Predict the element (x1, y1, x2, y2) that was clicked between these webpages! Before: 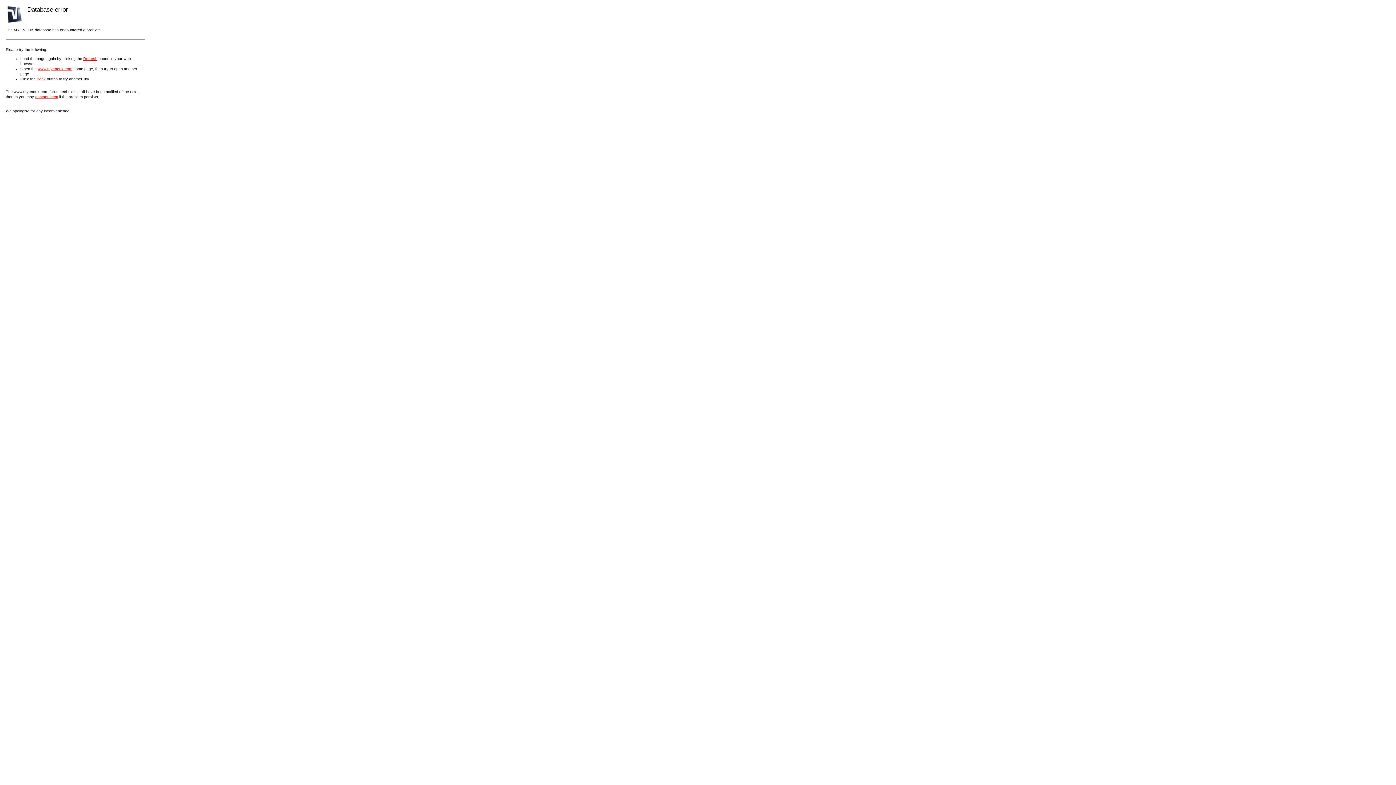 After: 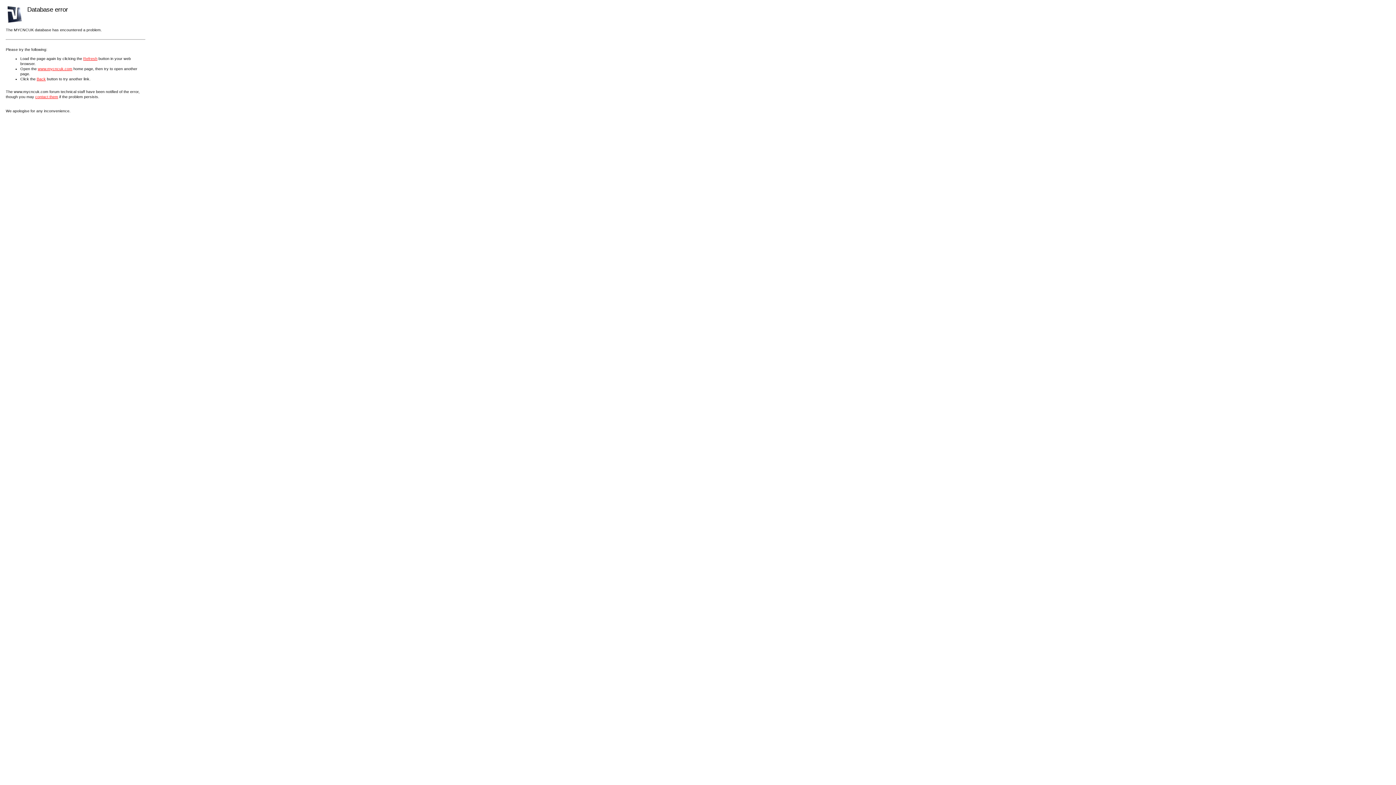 Action: label: www.mycncuk.com bbox: (37, 66, 72, 70)